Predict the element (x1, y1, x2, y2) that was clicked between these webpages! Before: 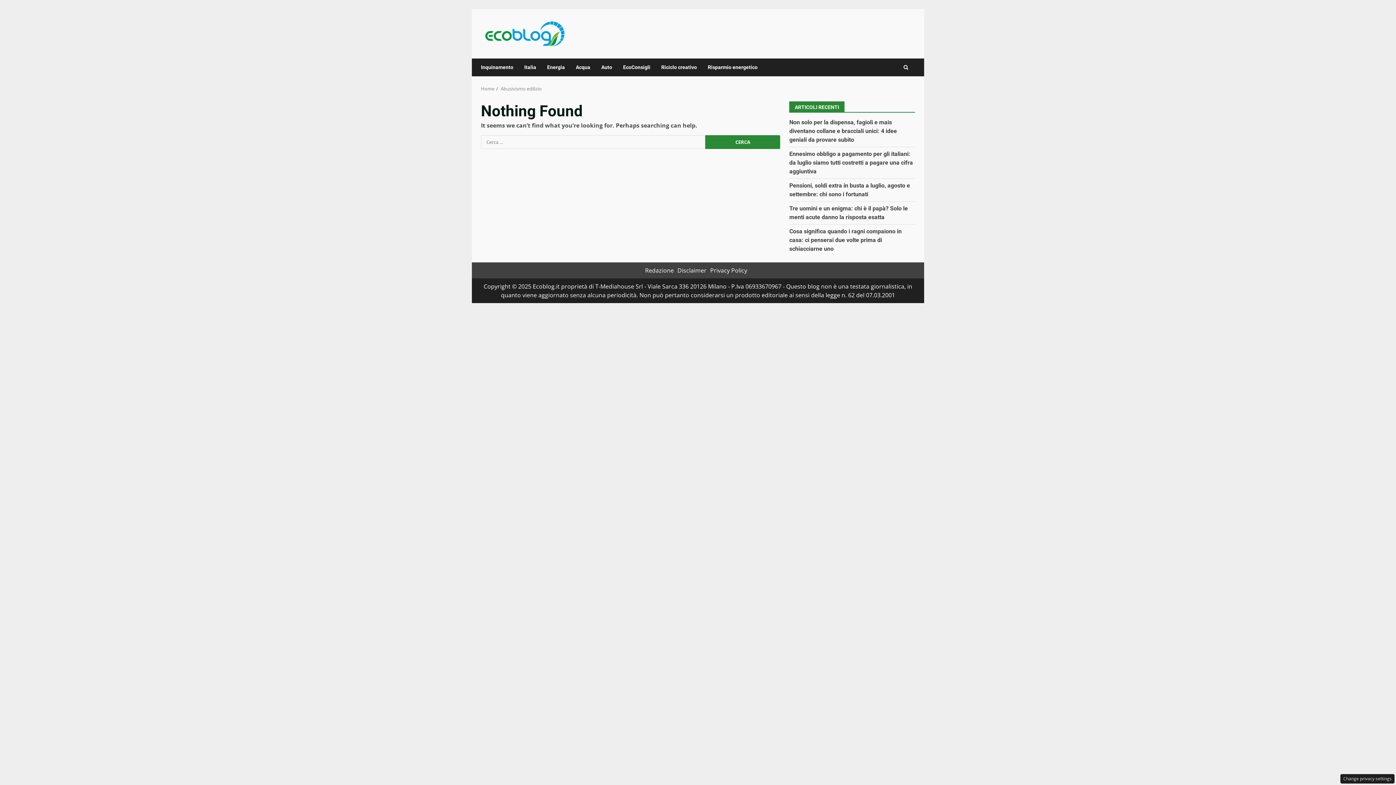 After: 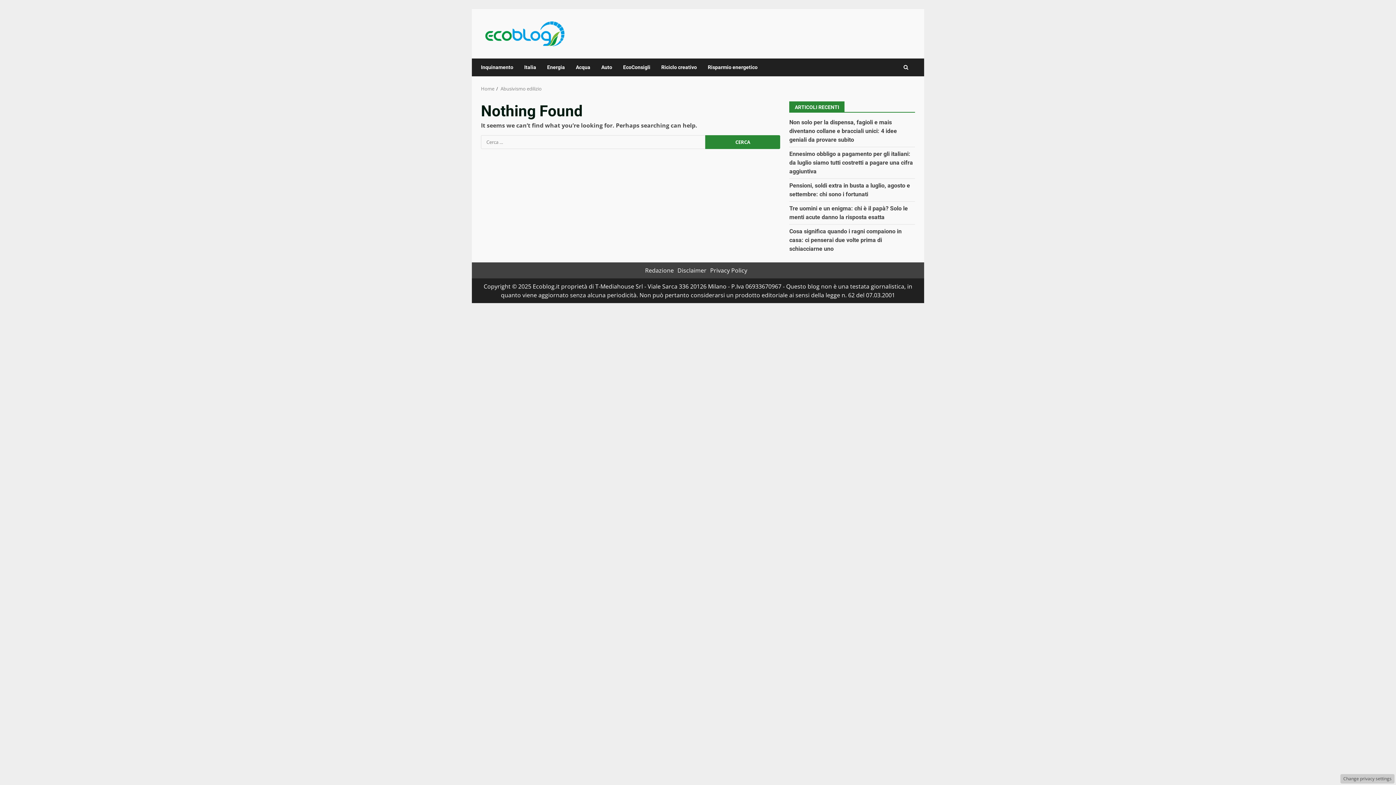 Action: bbox: (1340, 774, 1394, 784) label: Change privacy settings